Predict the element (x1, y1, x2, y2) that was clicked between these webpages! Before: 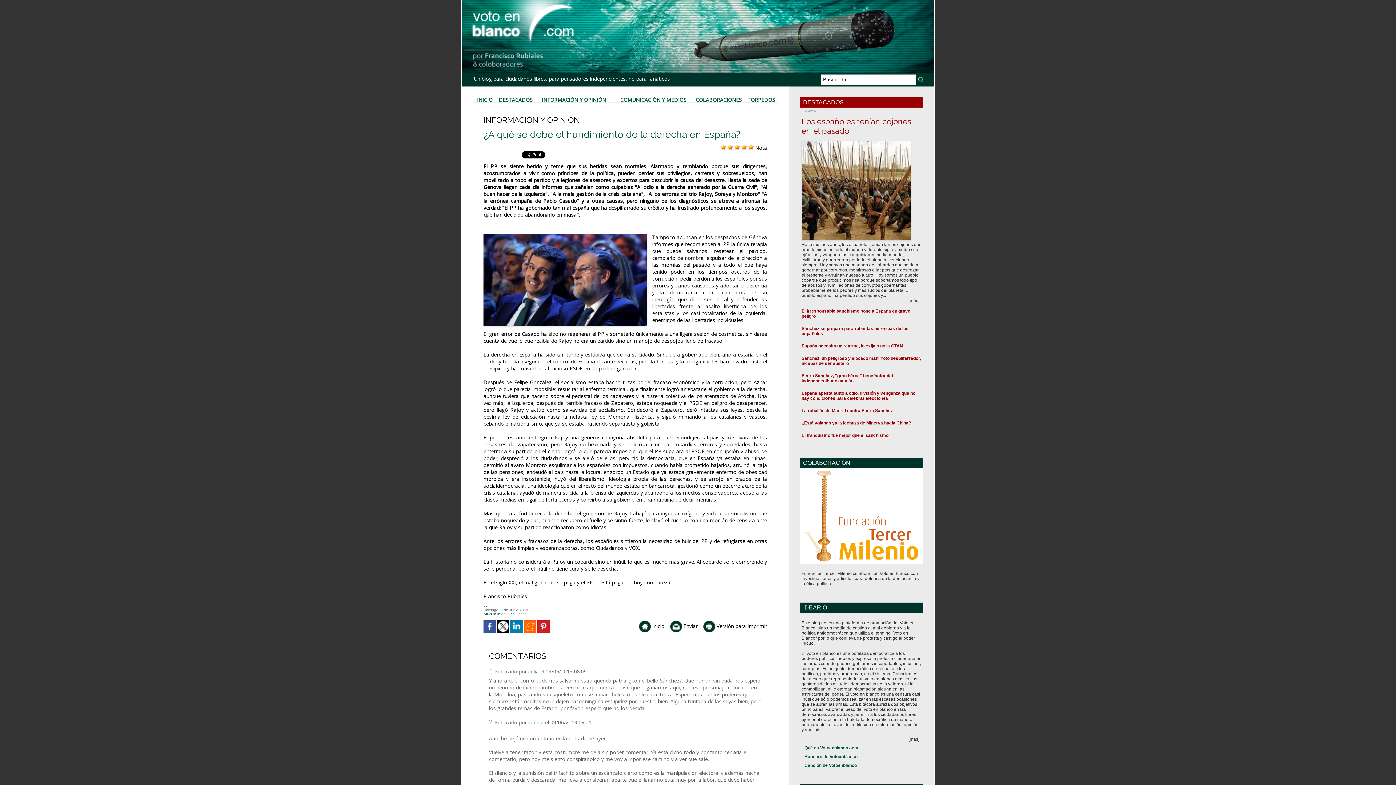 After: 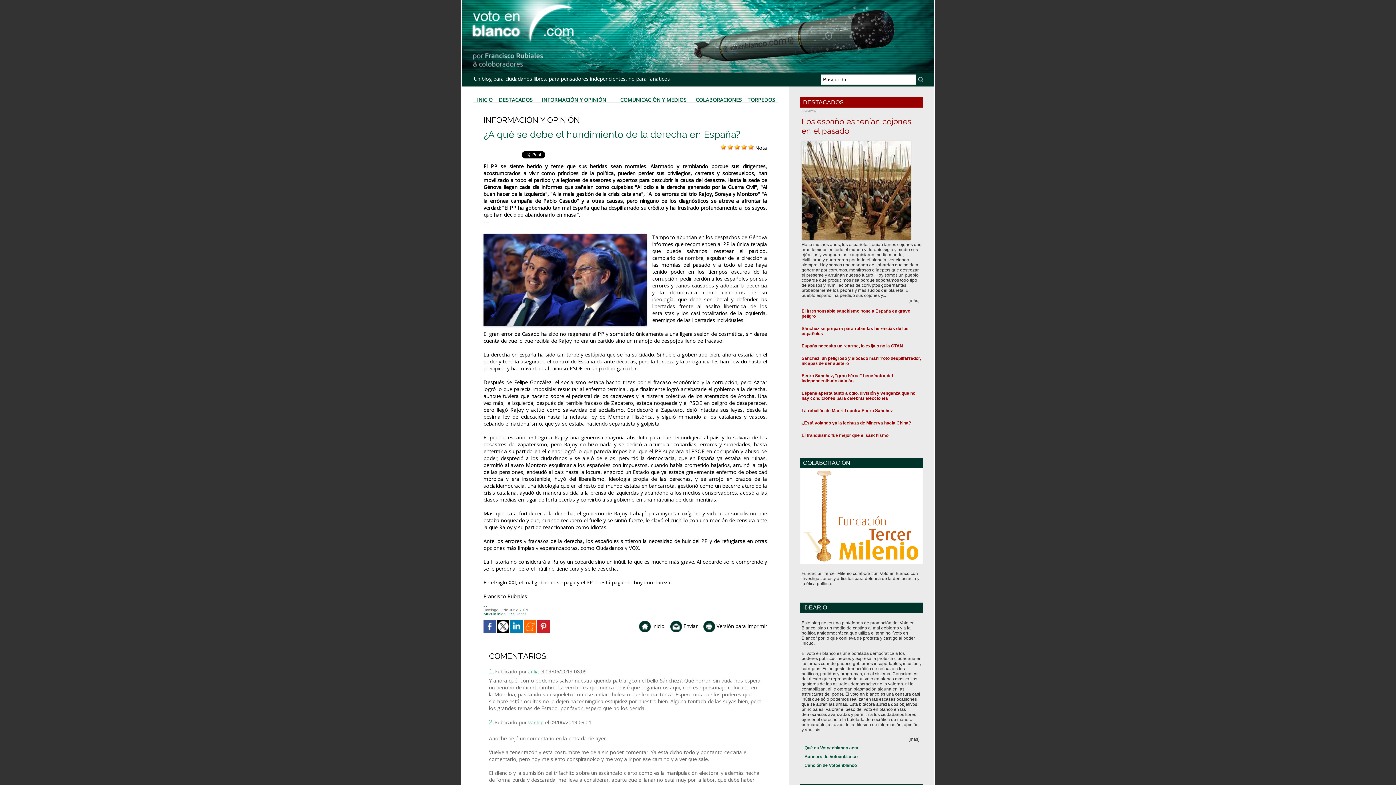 Action: bbox: (524, 620, 536, 624)